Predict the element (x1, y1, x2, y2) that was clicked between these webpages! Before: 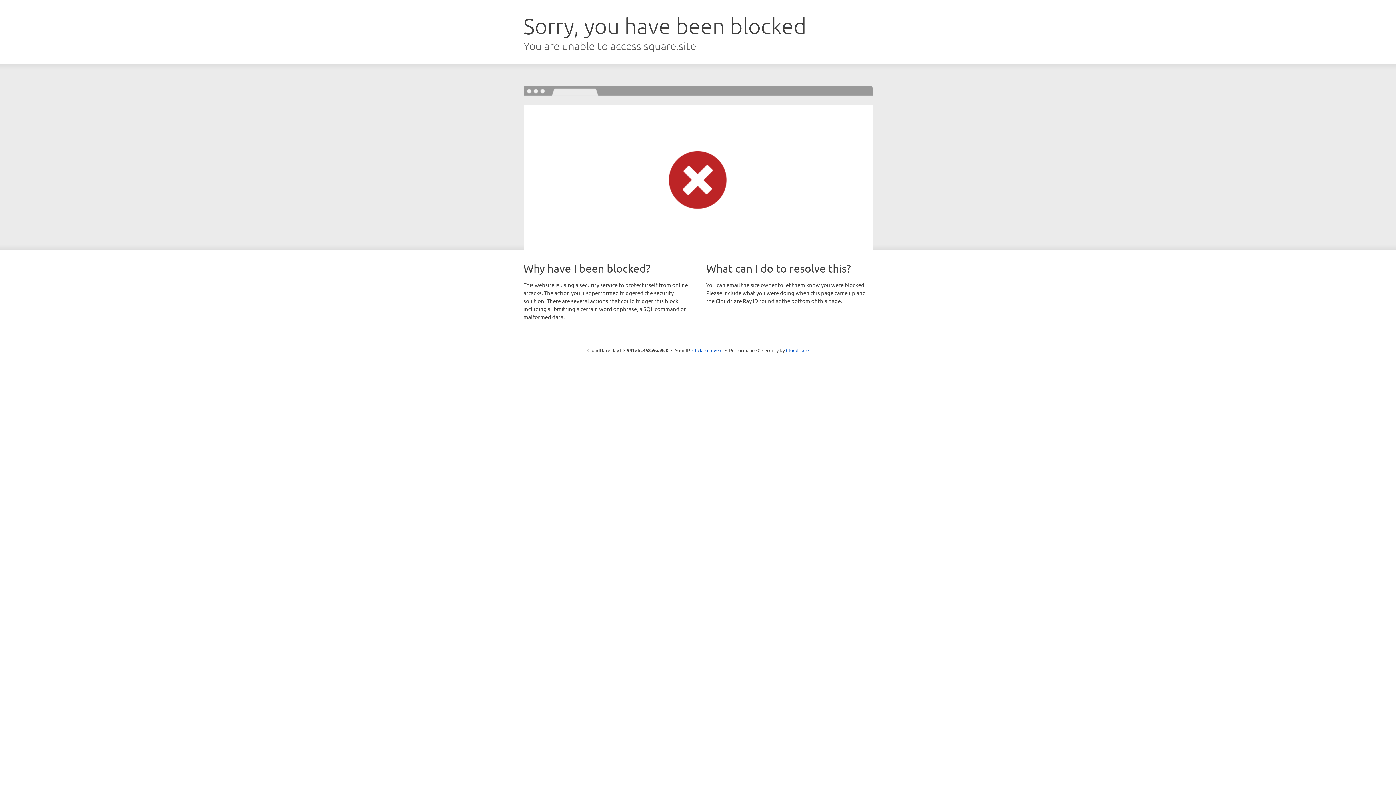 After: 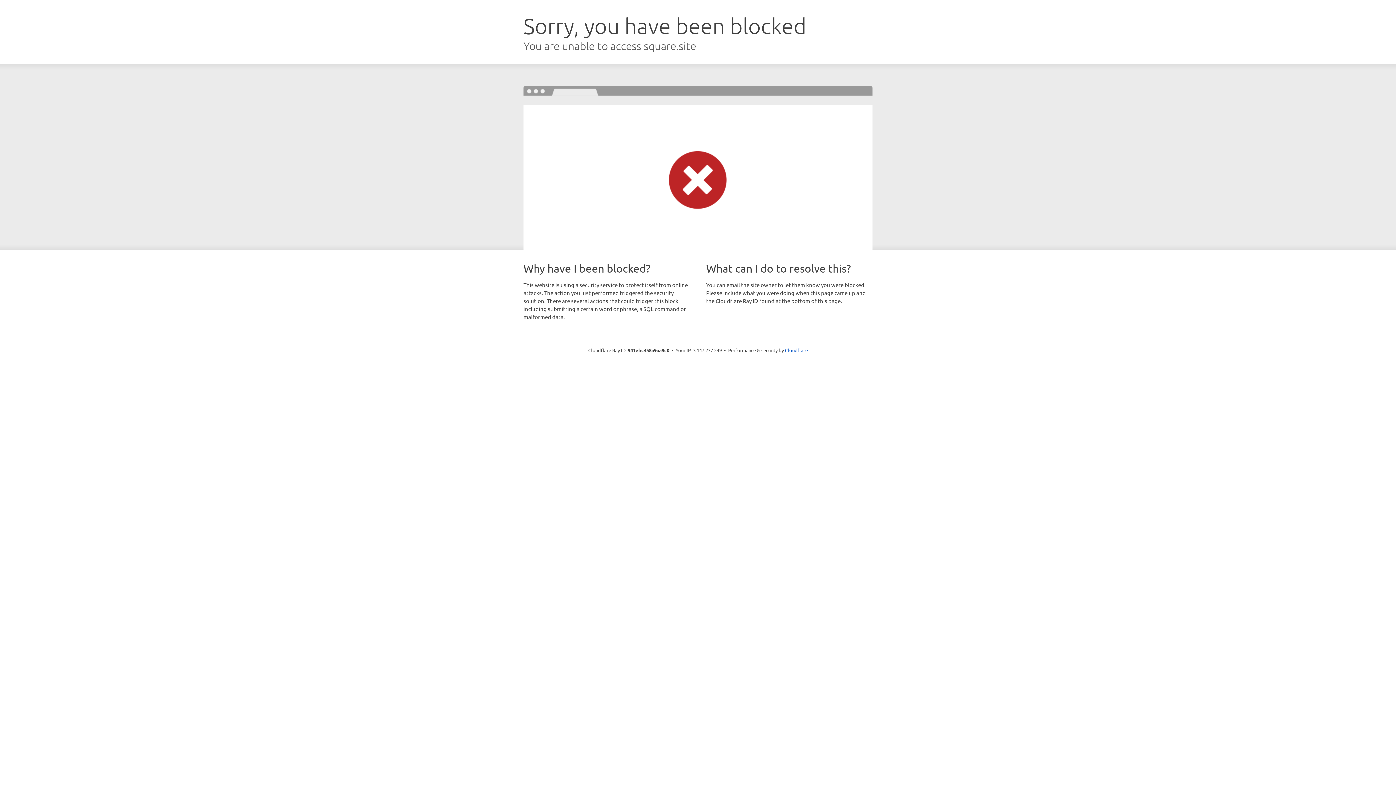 Action: bbox: (692, 346, 722, 353) label: Click to reveal